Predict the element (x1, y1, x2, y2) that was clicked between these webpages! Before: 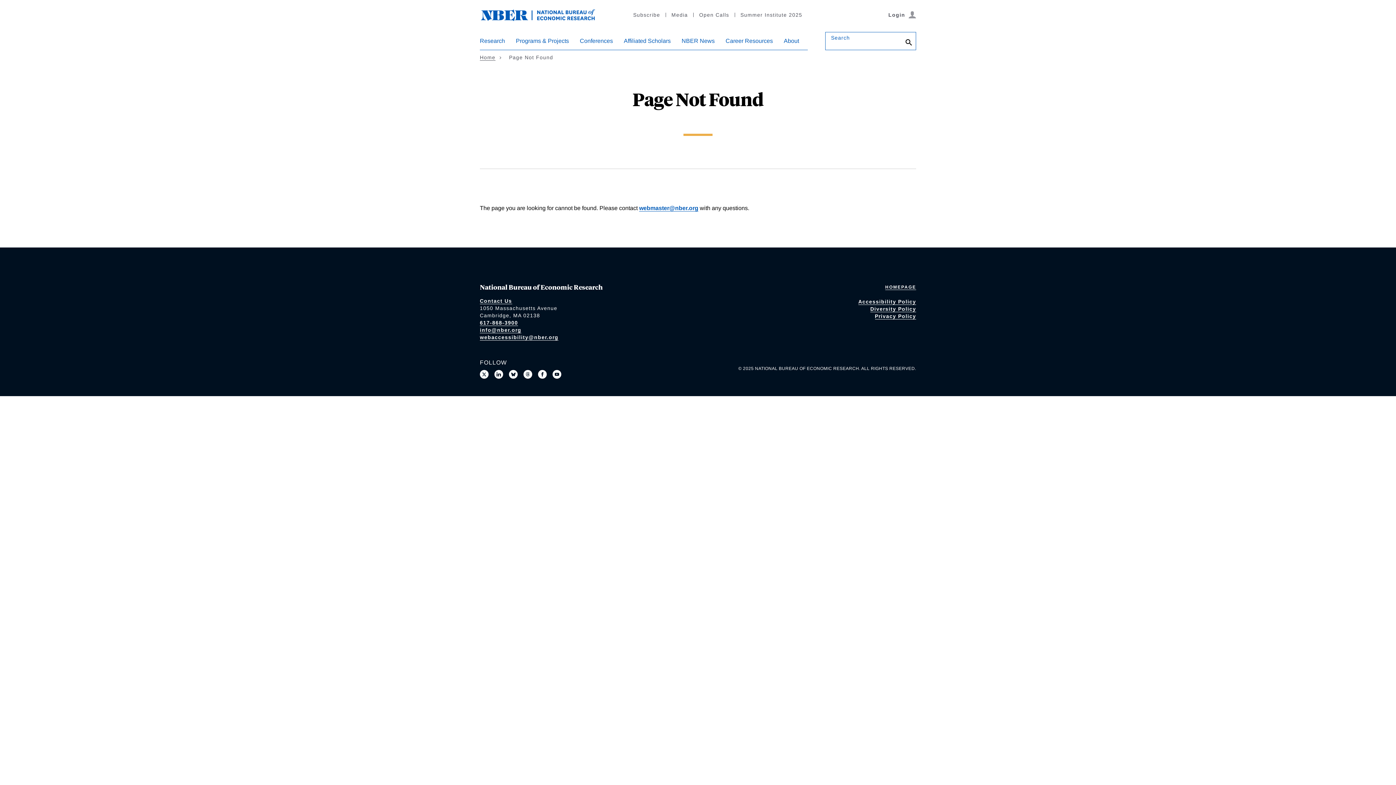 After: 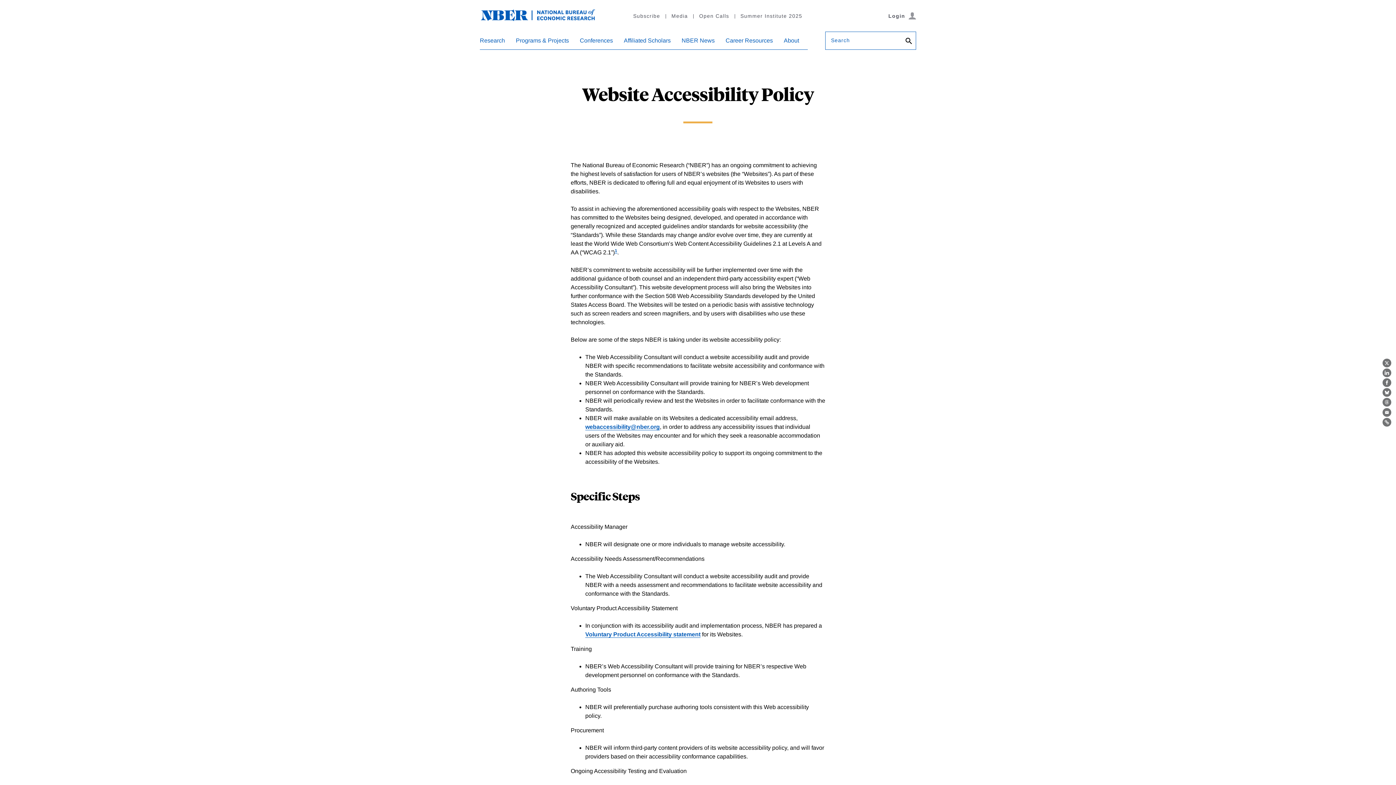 Action: label: Accessibility Policy bbox: (858, 298, 916, 304)